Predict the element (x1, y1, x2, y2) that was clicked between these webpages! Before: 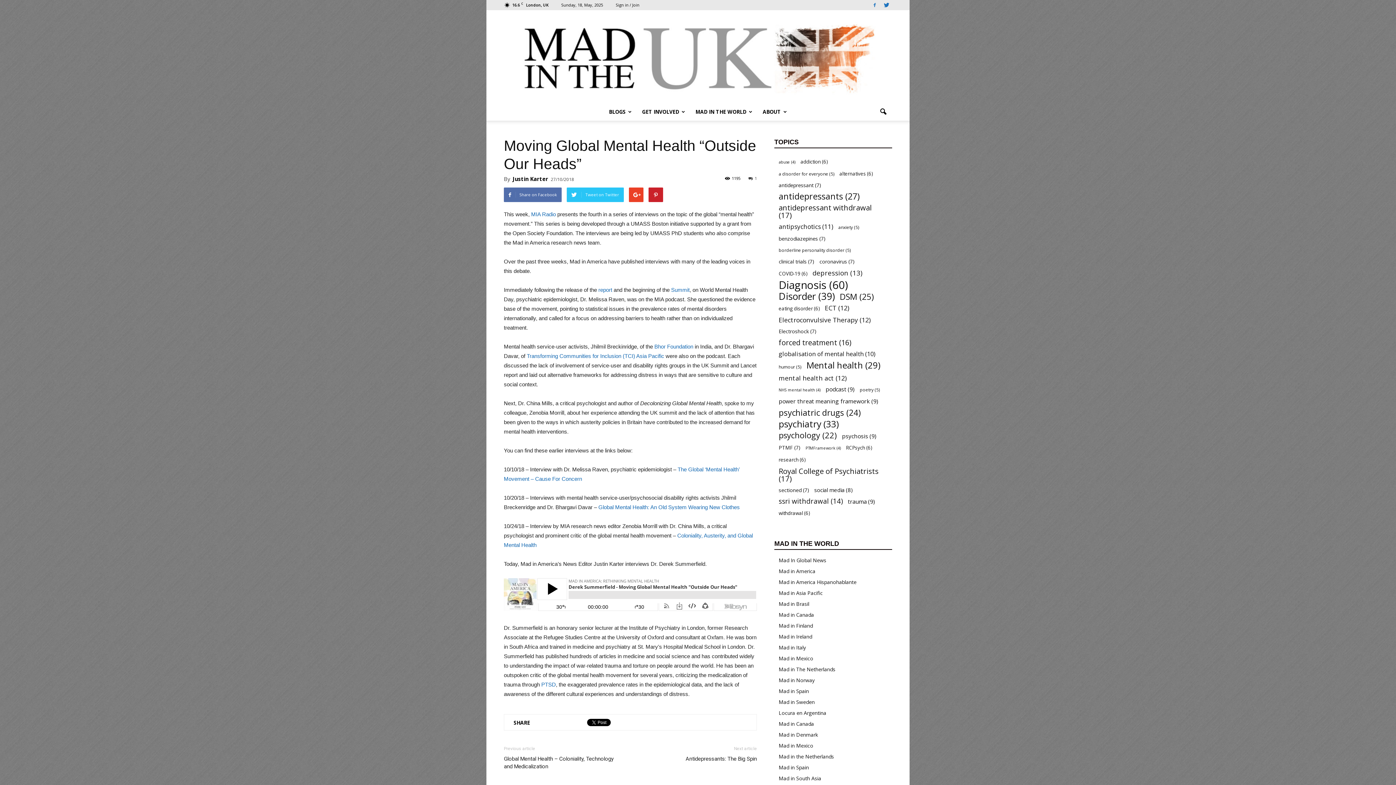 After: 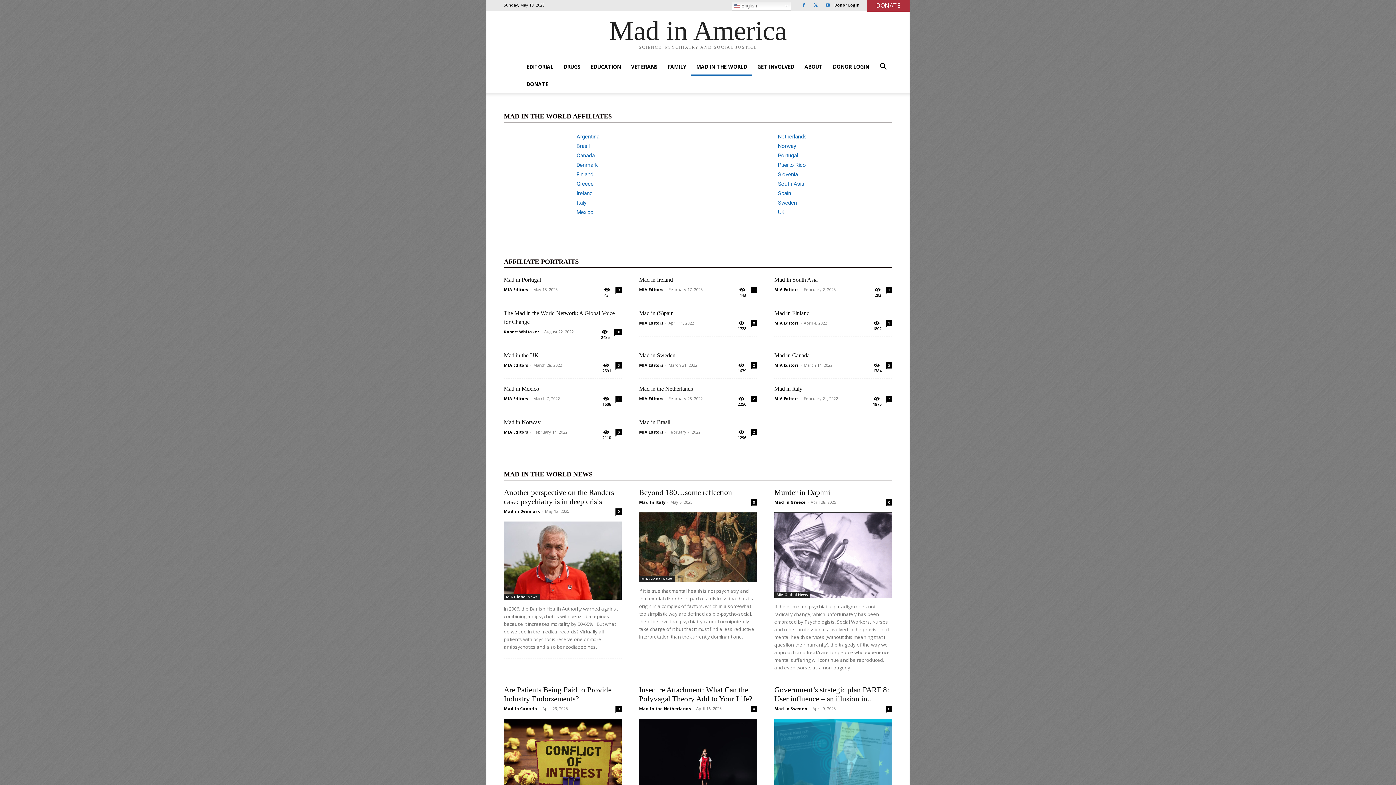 Action: label: Mad In Global News bbox: (778, 557, 826, 564)